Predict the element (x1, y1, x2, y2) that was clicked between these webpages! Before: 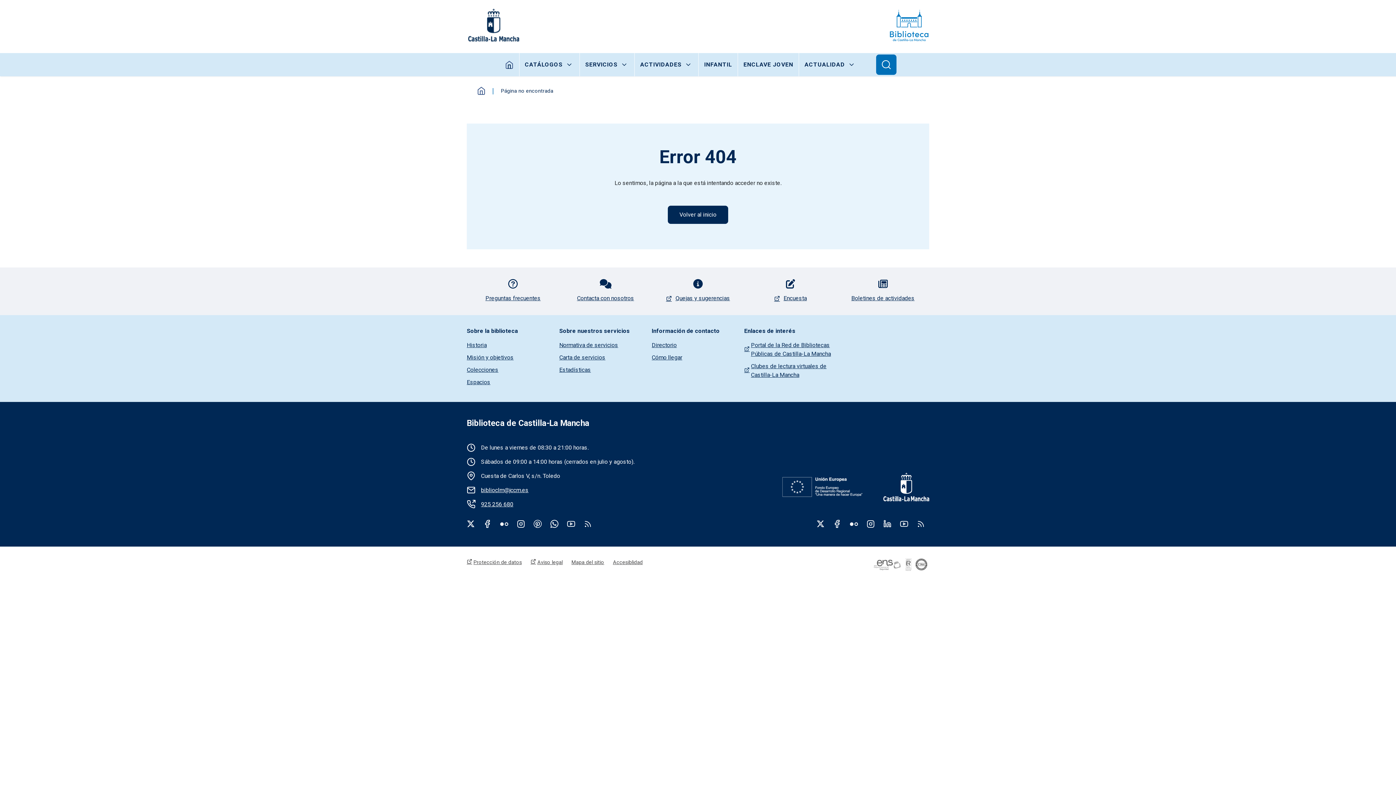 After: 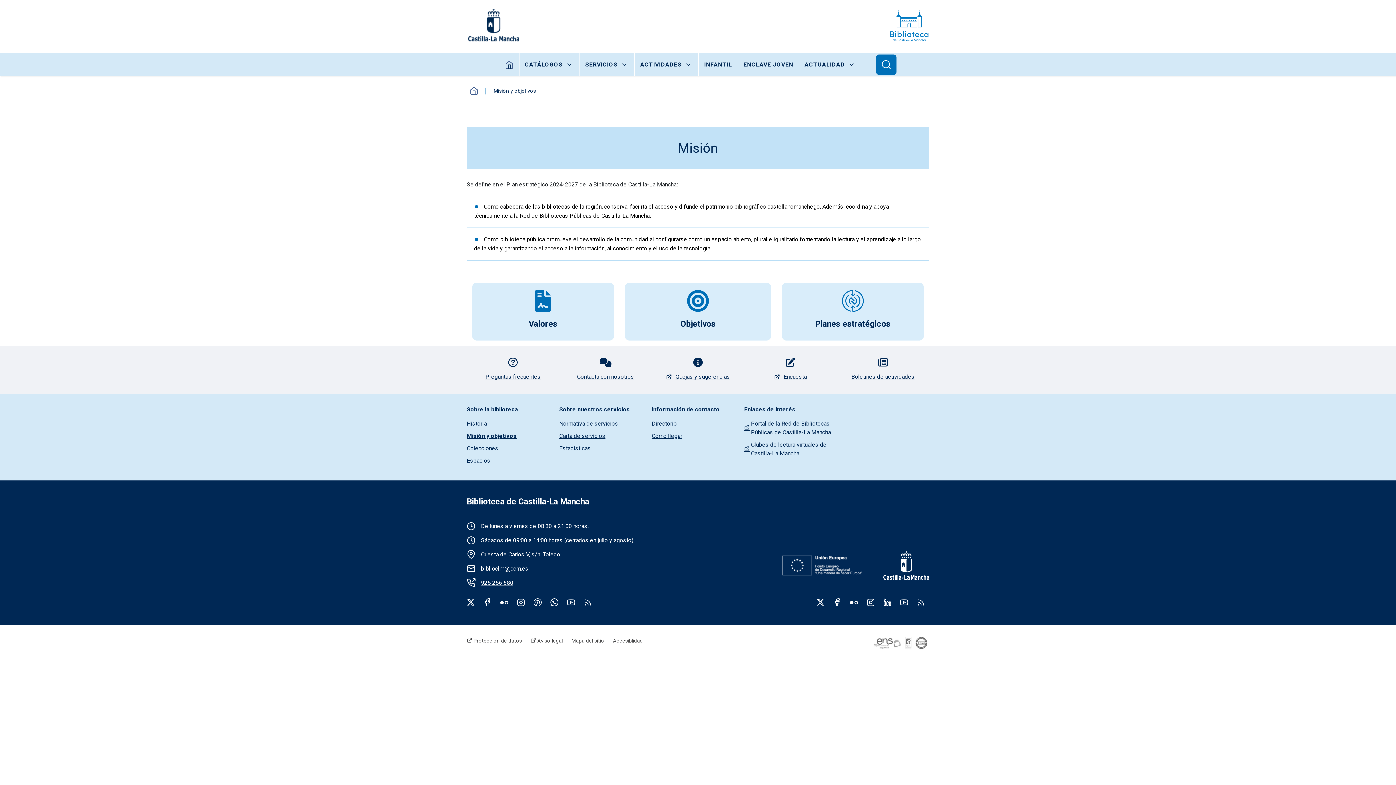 Action: label: Misión y objetivos bbox: (466, 353, 559, 365)